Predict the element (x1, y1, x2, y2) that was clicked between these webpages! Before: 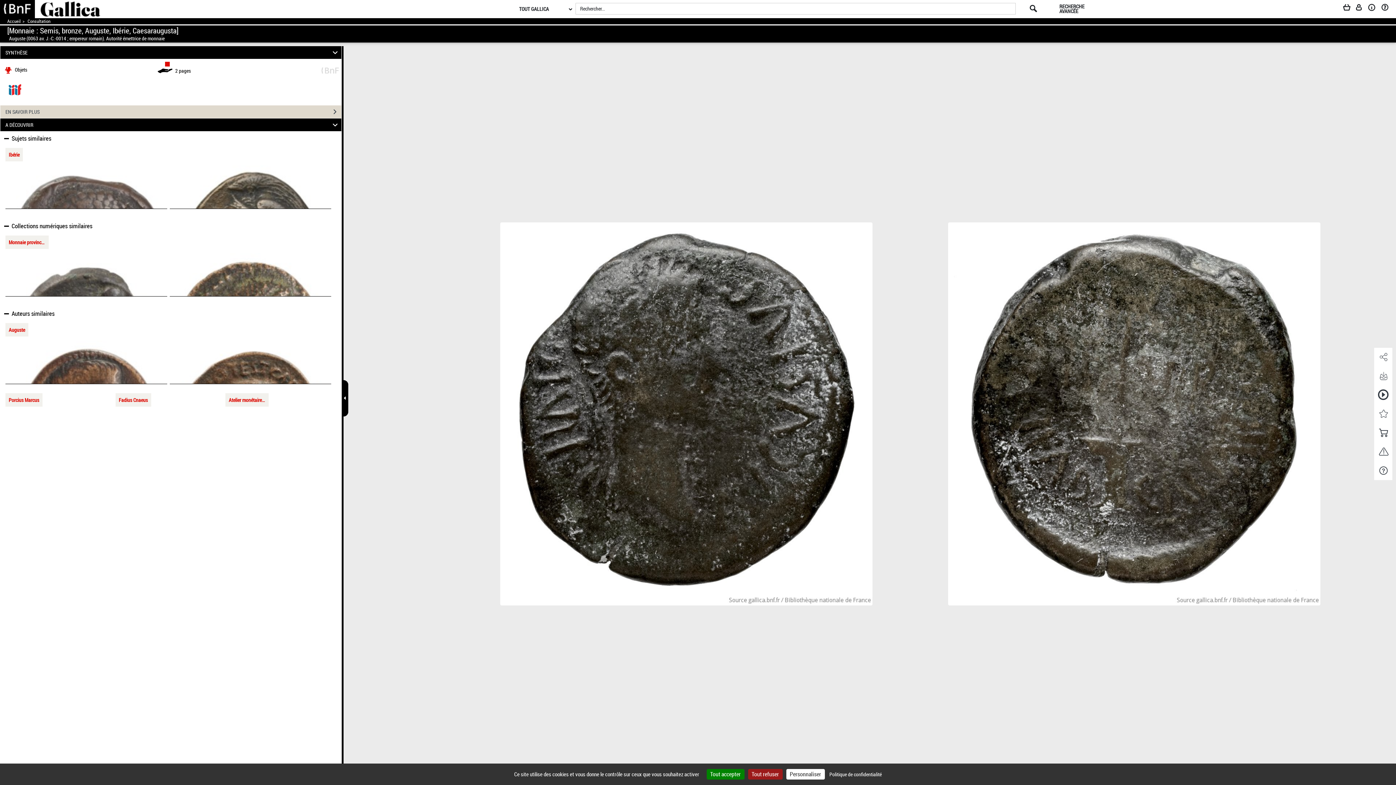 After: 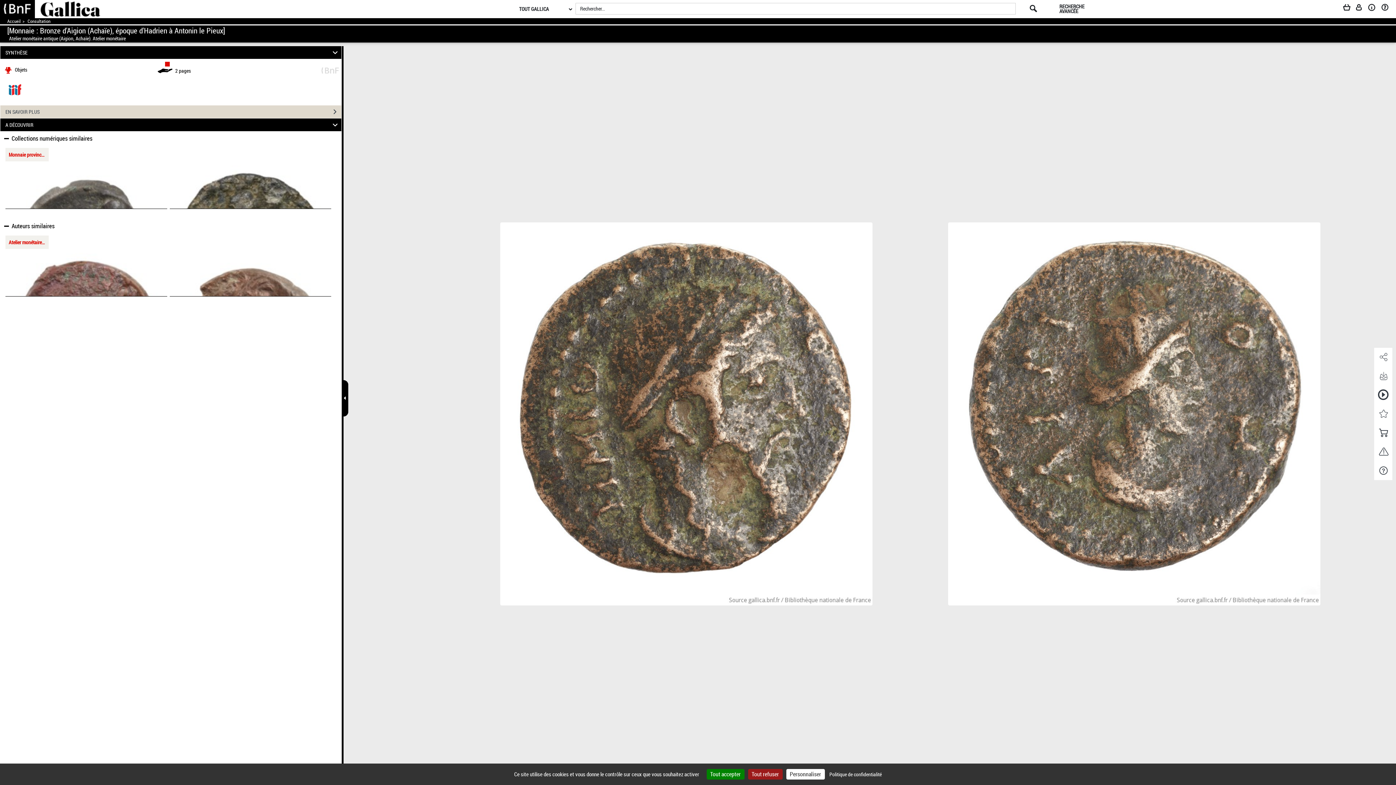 Action: bbox: (169, 253, 331, 296)